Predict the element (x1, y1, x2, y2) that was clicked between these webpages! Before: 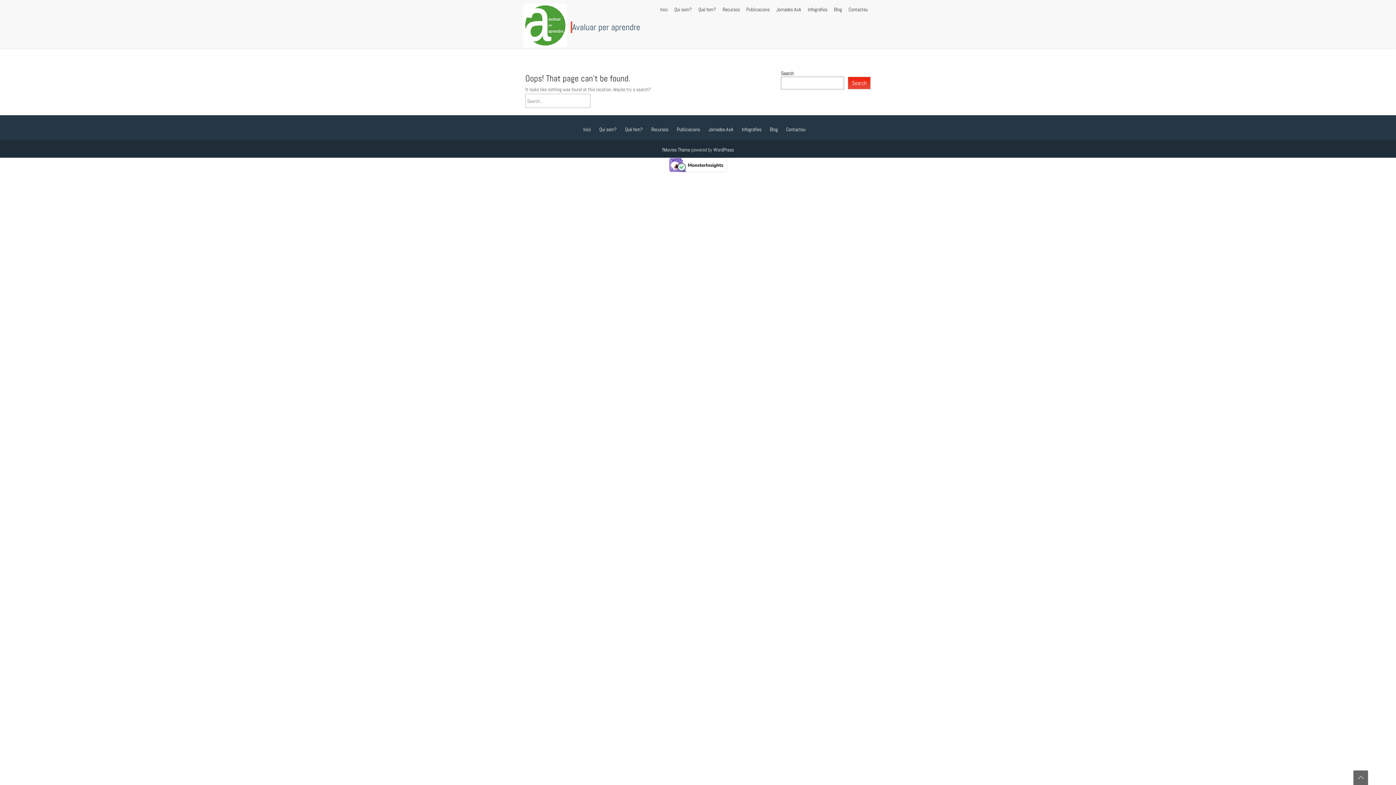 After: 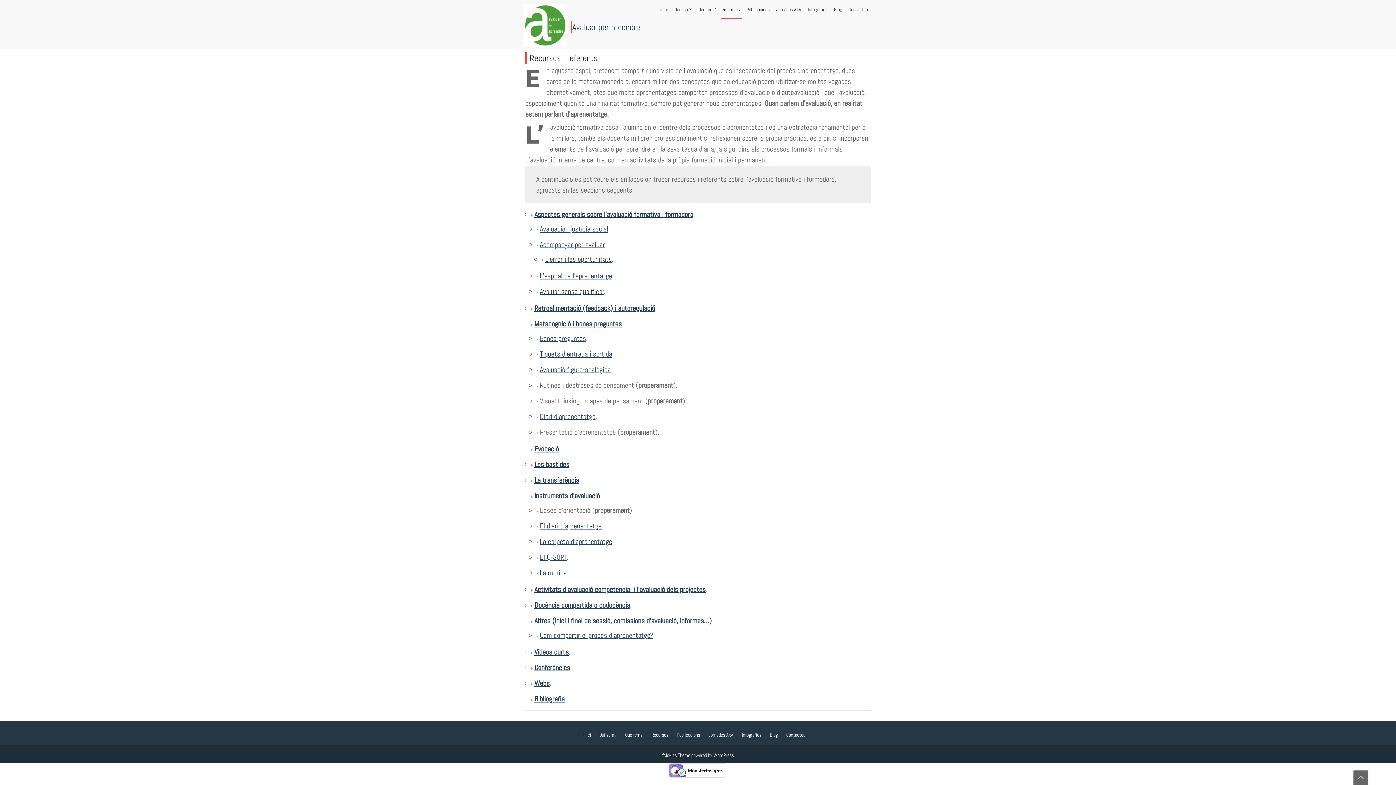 Action: bbox: (651, 126, 668, 132) label: Recursos